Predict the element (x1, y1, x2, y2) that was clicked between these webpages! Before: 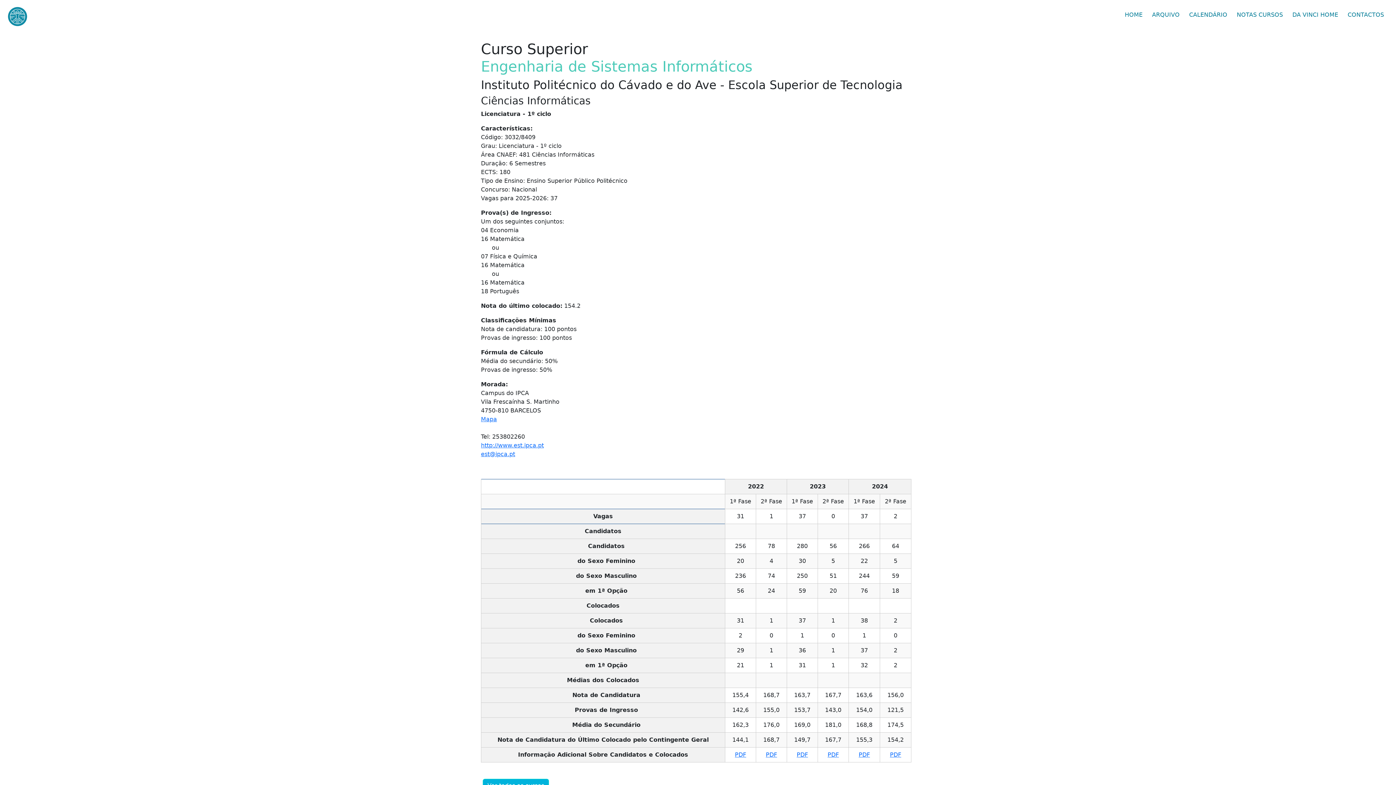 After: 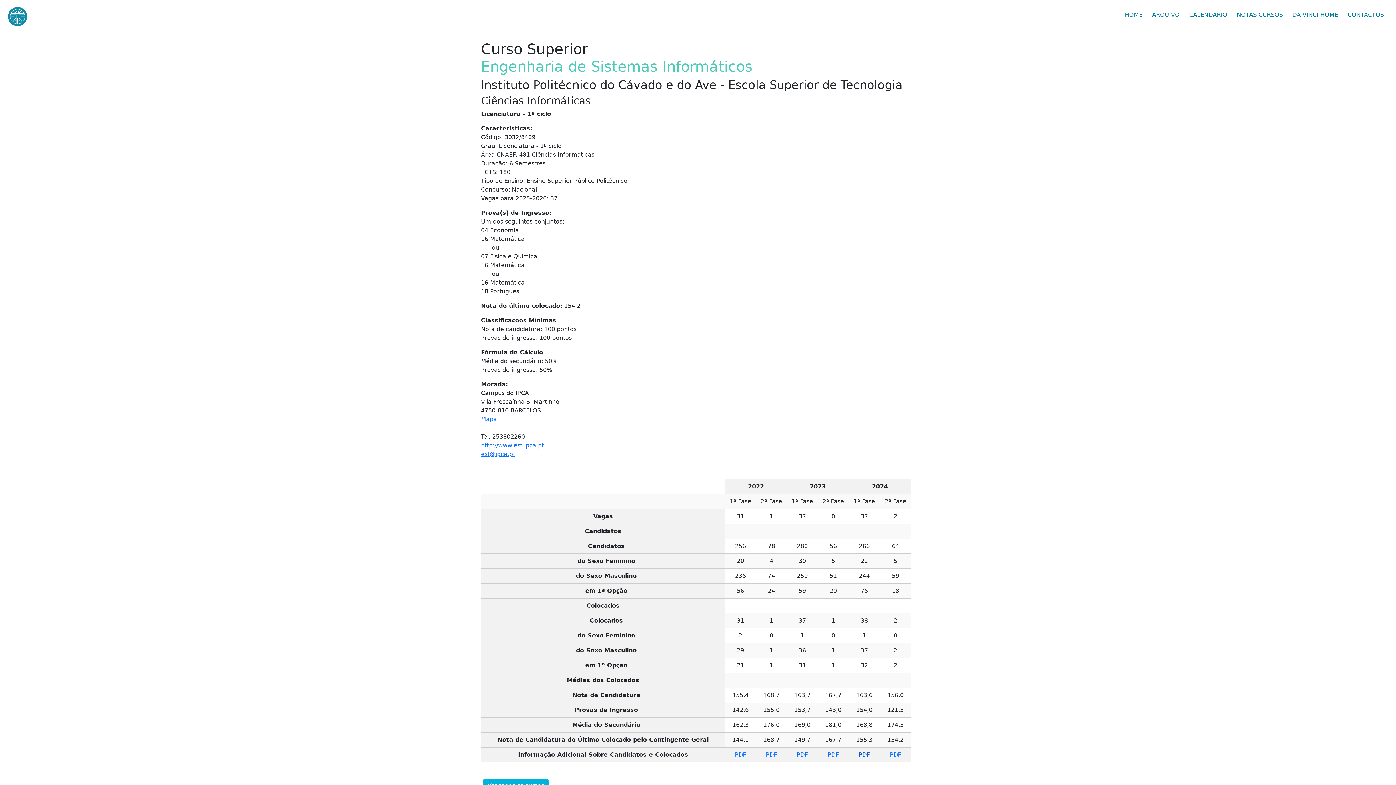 Action: label: PDF bbox: (858, 751, 870, 758)